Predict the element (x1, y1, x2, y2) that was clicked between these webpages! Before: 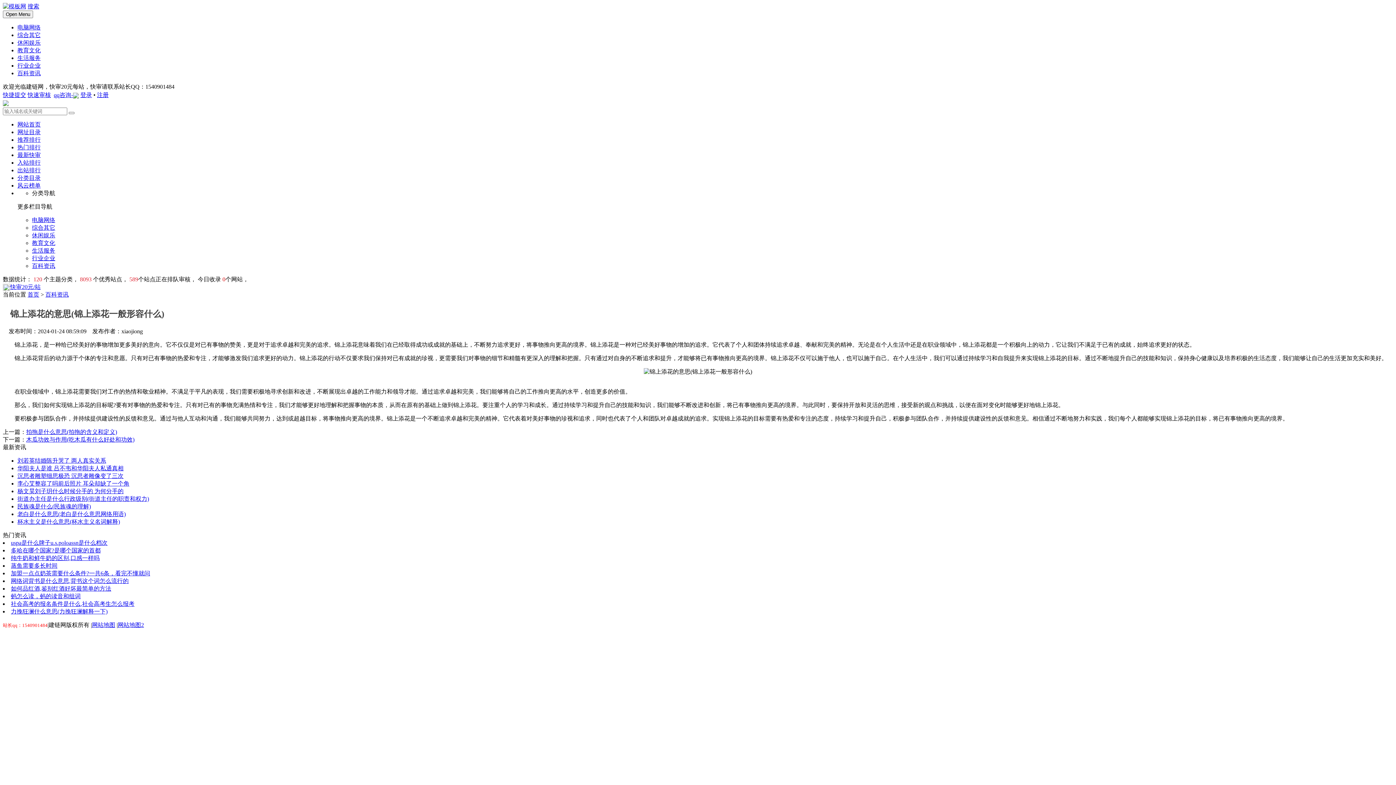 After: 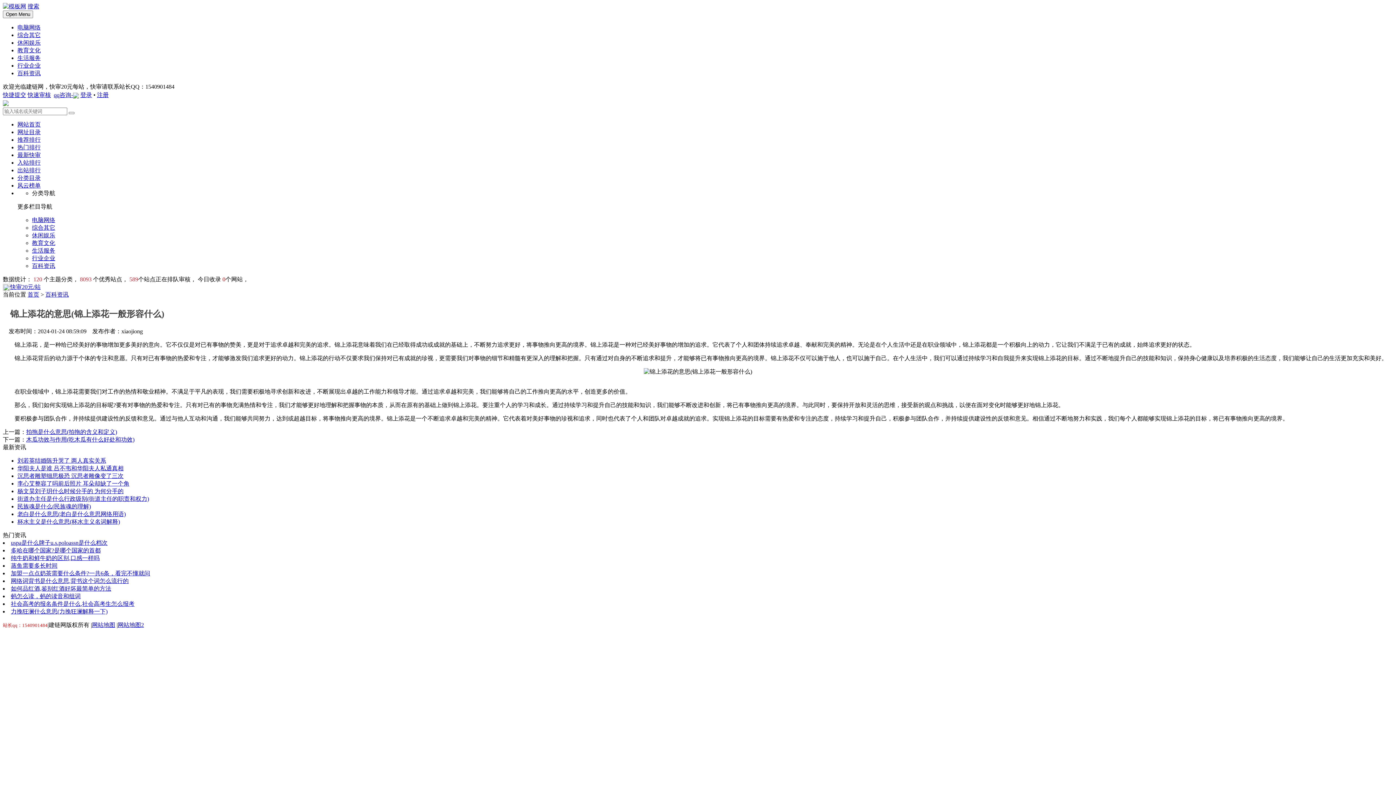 Action: label: 蒸鱼需要多长时间 bbox: (10, 562, 57, 569)